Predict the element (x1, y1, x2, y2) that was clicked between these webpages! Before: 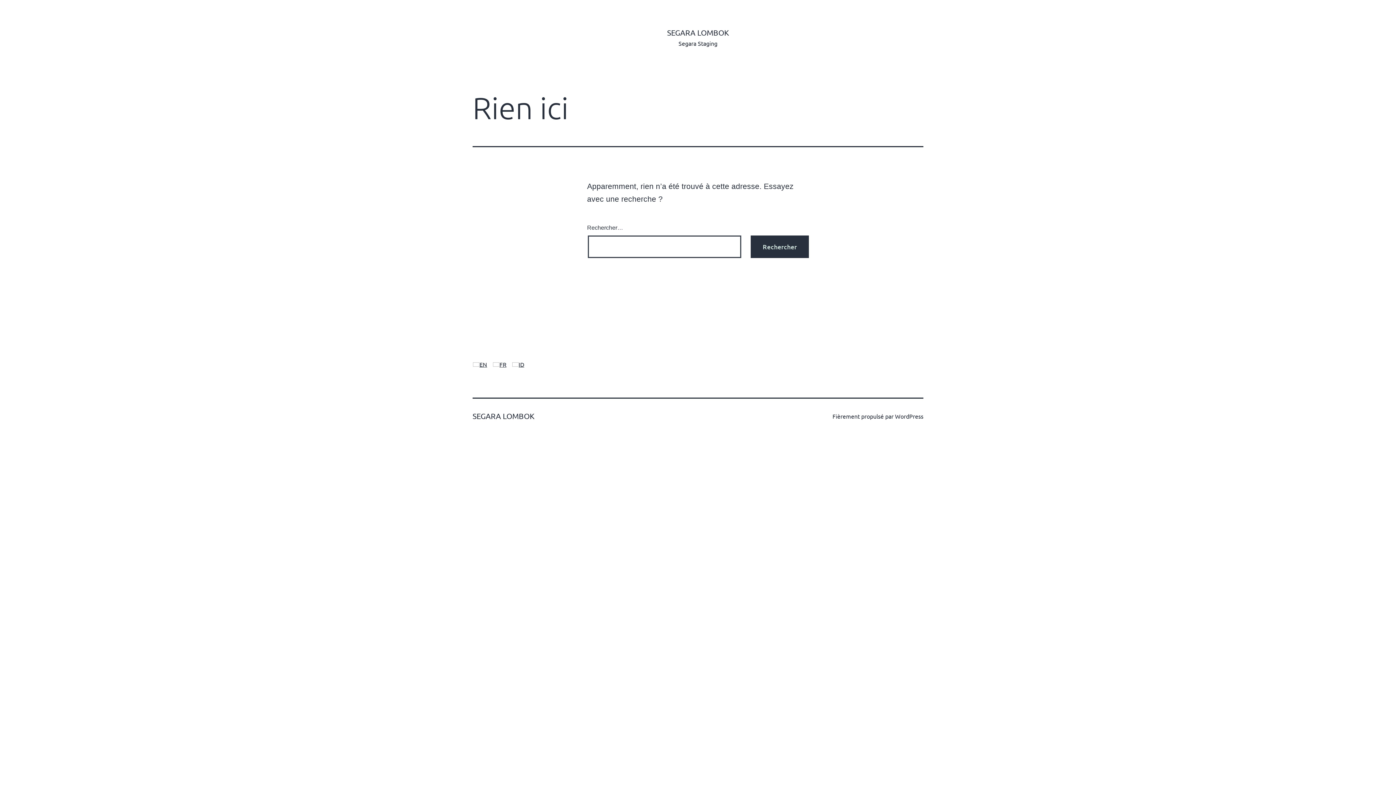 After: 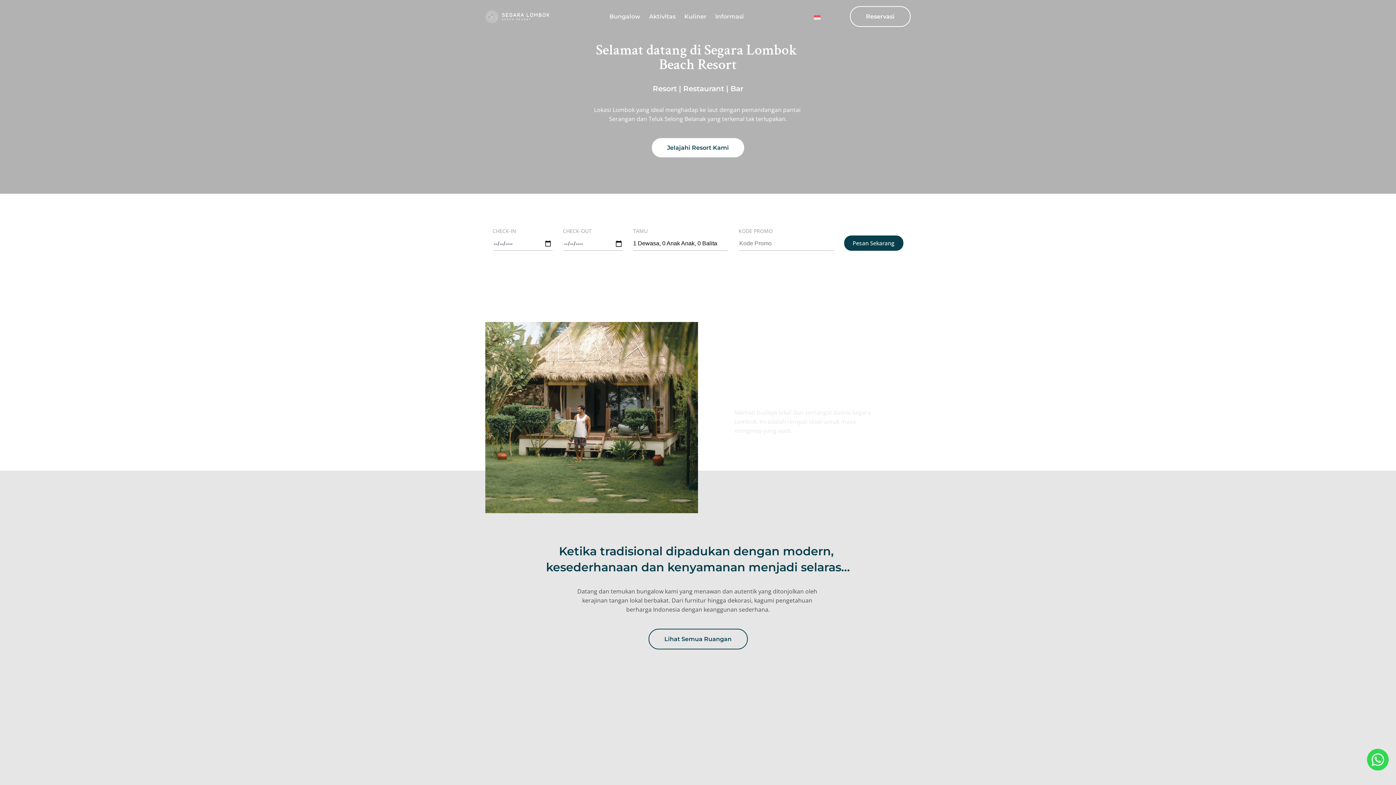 Action: label: ID bbox: (512, 359, 530, 369)